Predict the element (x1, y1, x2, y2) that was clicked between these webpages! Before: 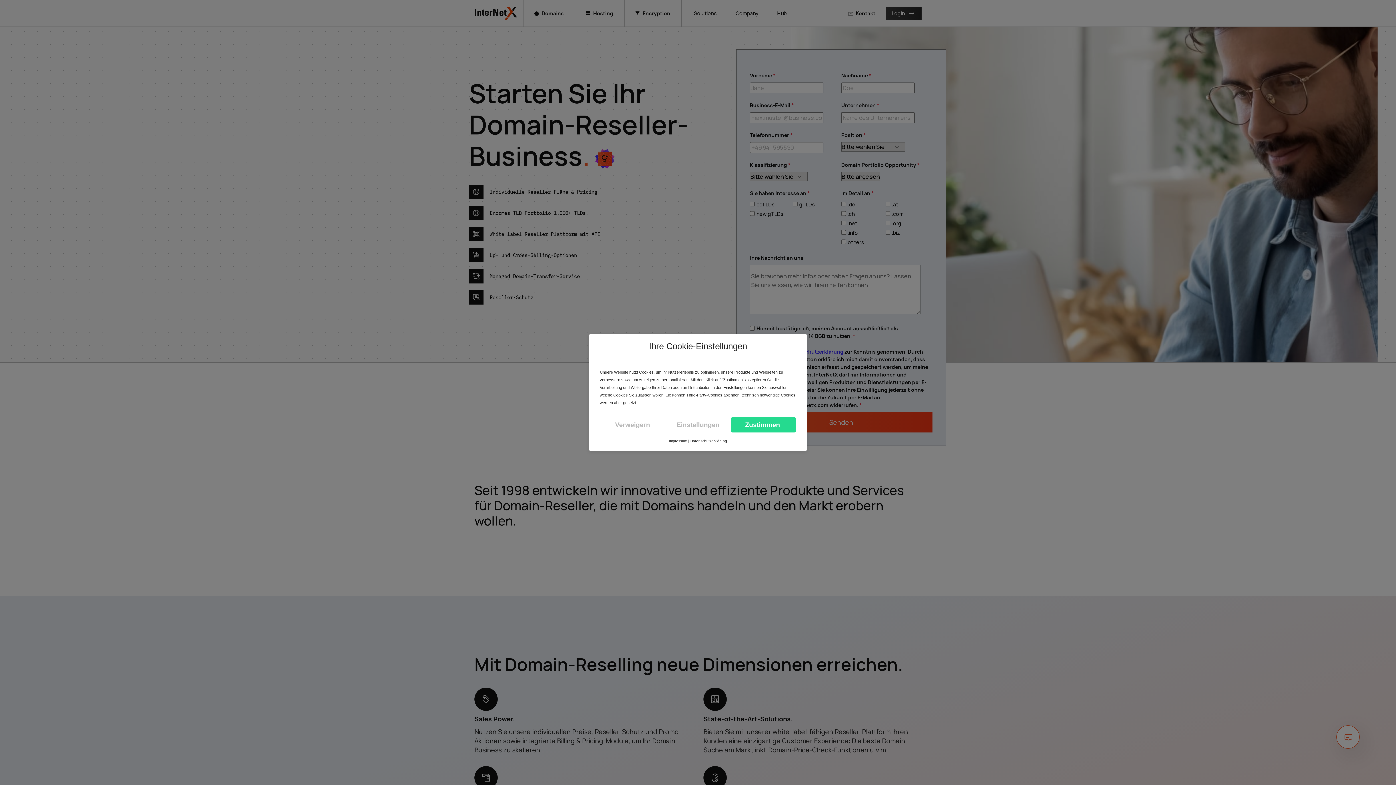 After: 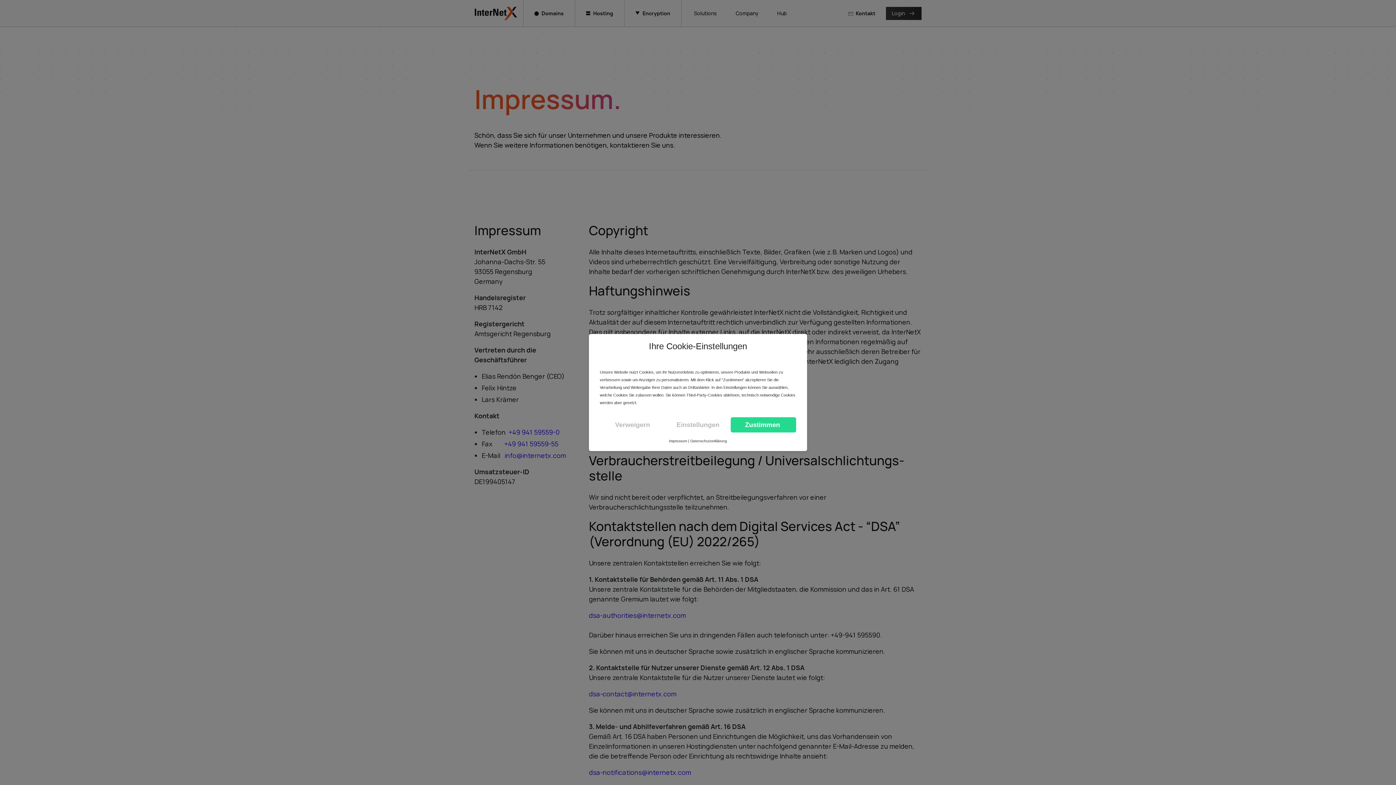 Action: bbox: (669, 438, 687, 444) label: Impressum